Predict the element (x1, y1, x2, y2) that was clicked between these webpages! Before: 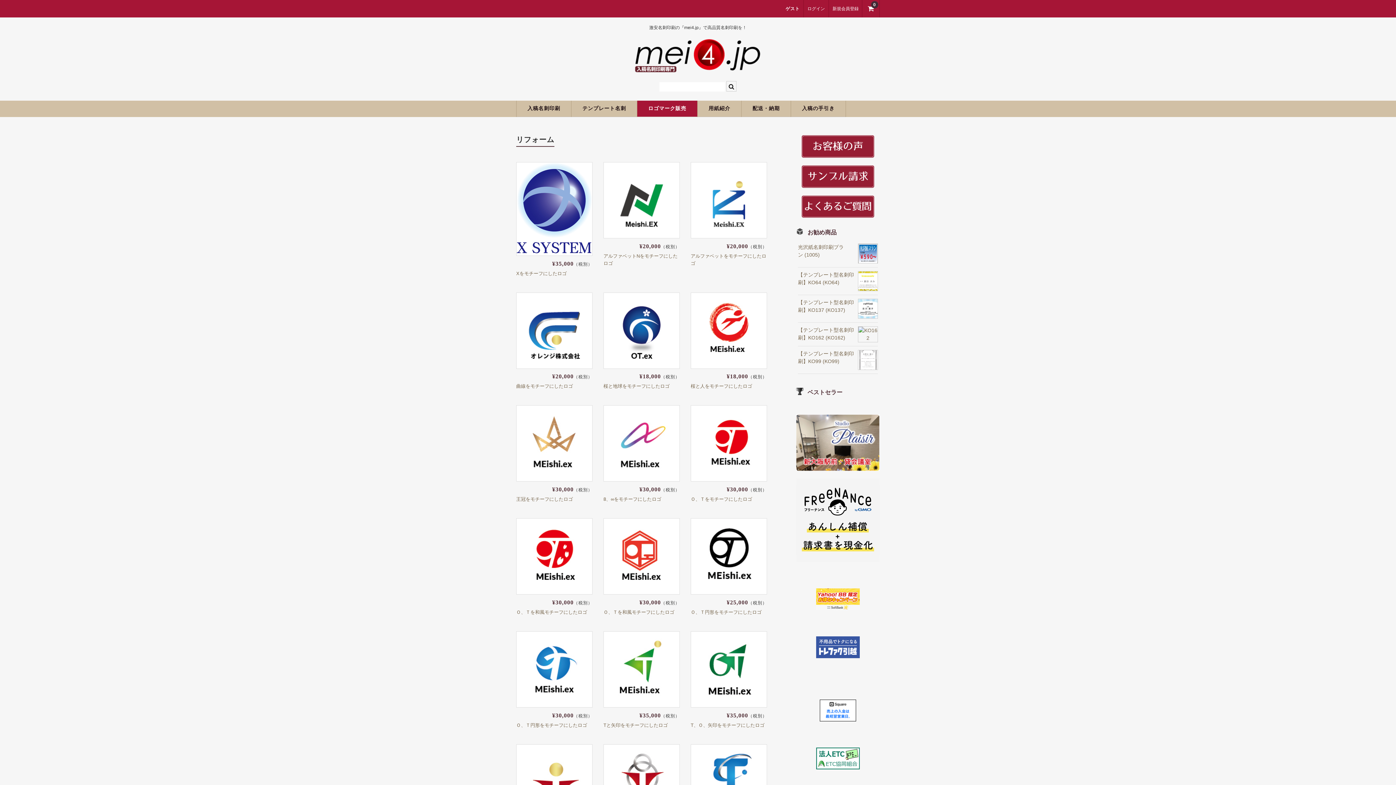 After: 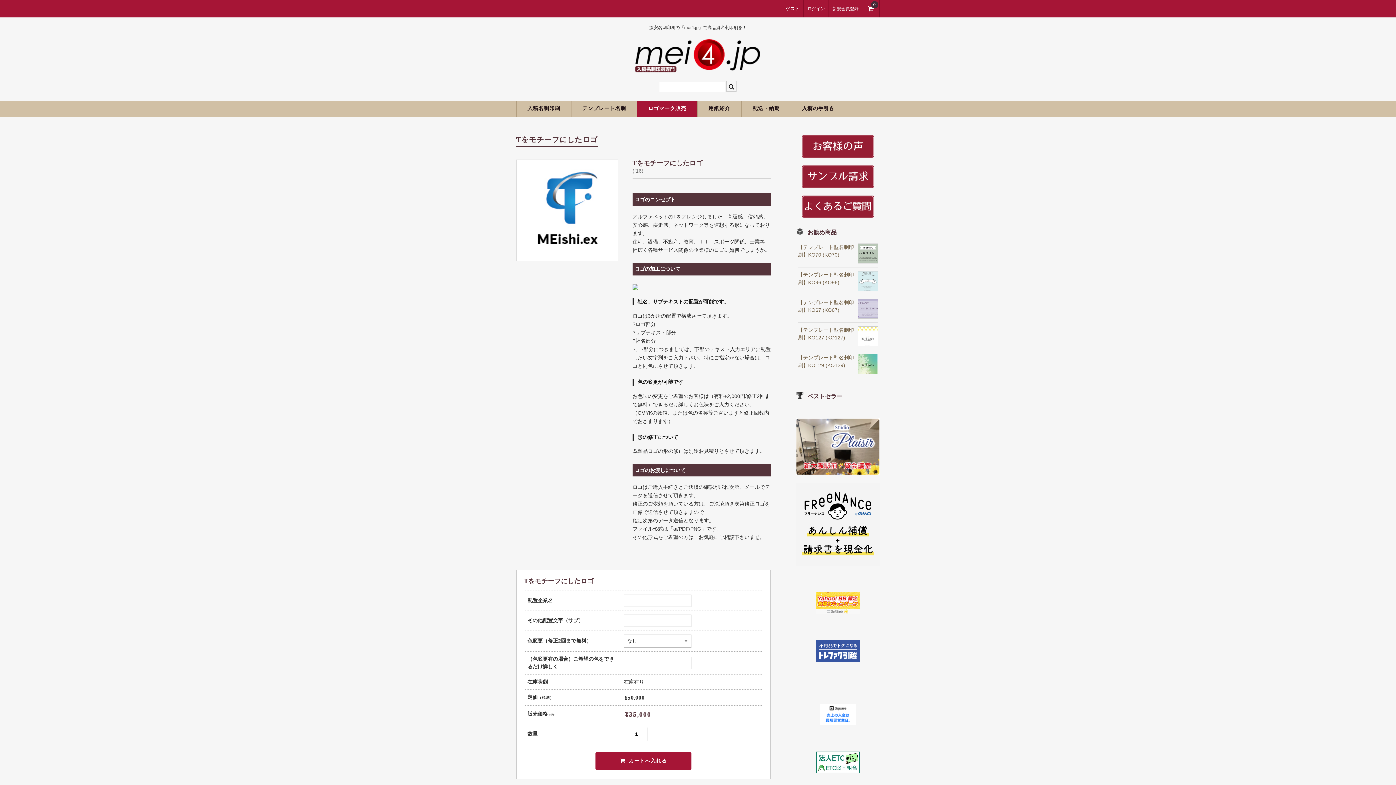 Action: bbox: (691, 744, 766, 820)